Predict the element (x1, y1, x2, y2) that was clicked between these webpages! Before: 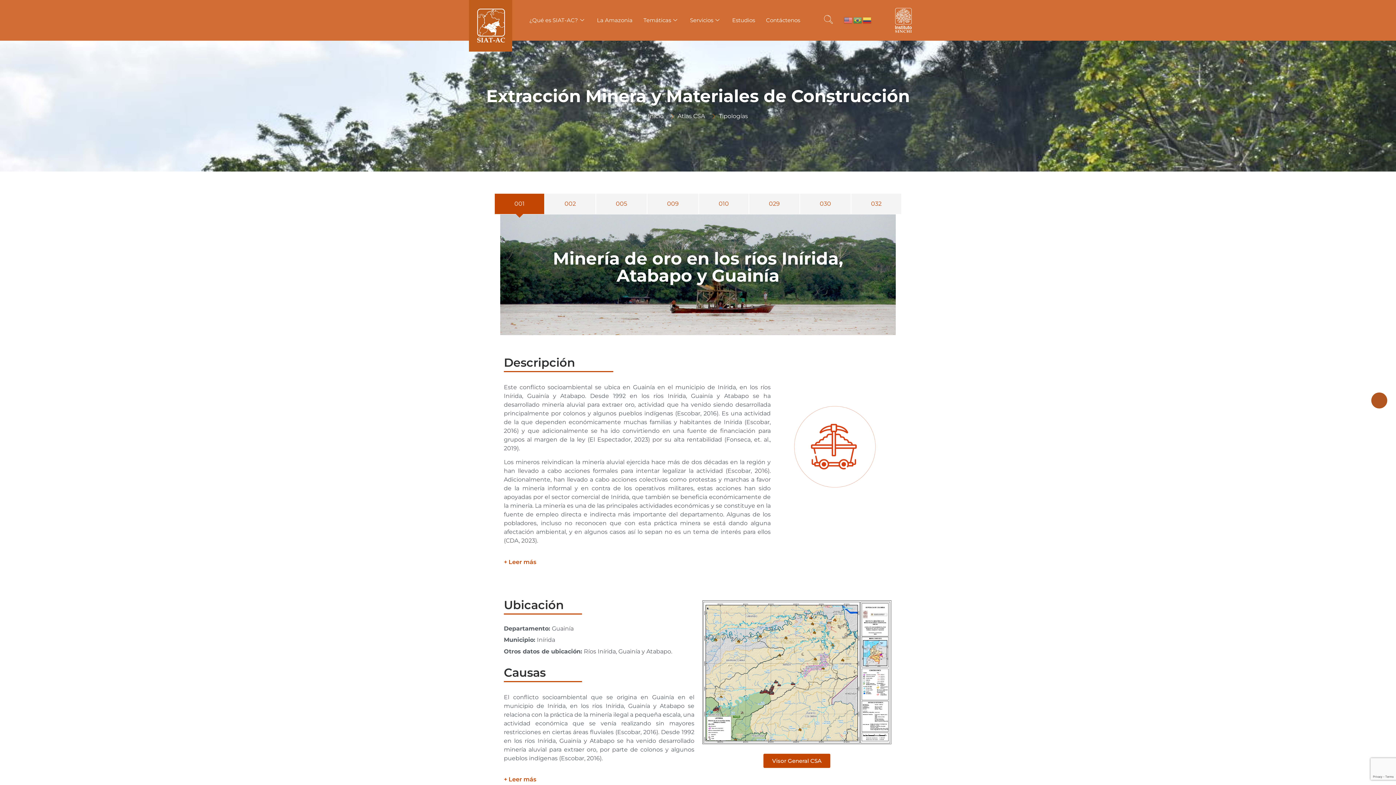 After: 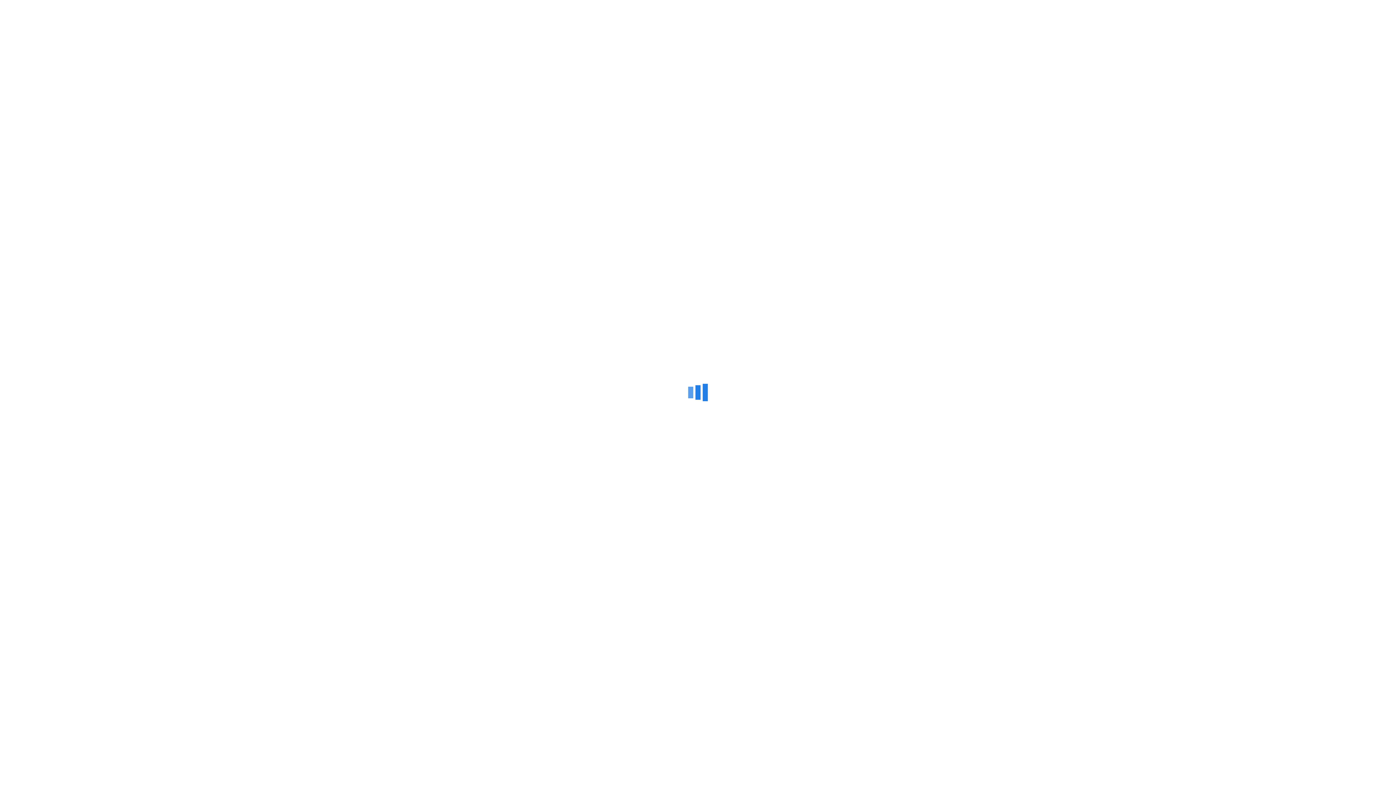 Action: label: Visor General CSA bbox: (763, 754, 830, 768)